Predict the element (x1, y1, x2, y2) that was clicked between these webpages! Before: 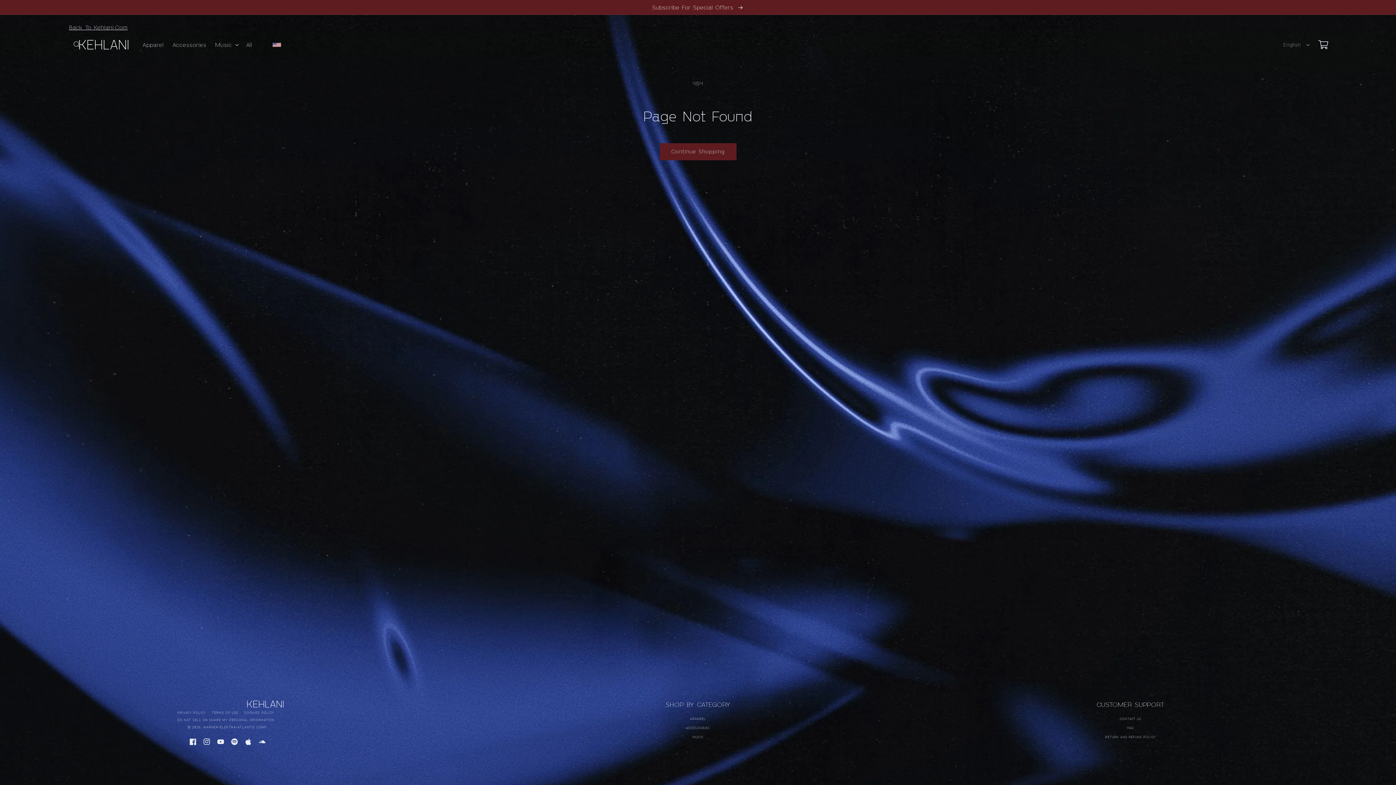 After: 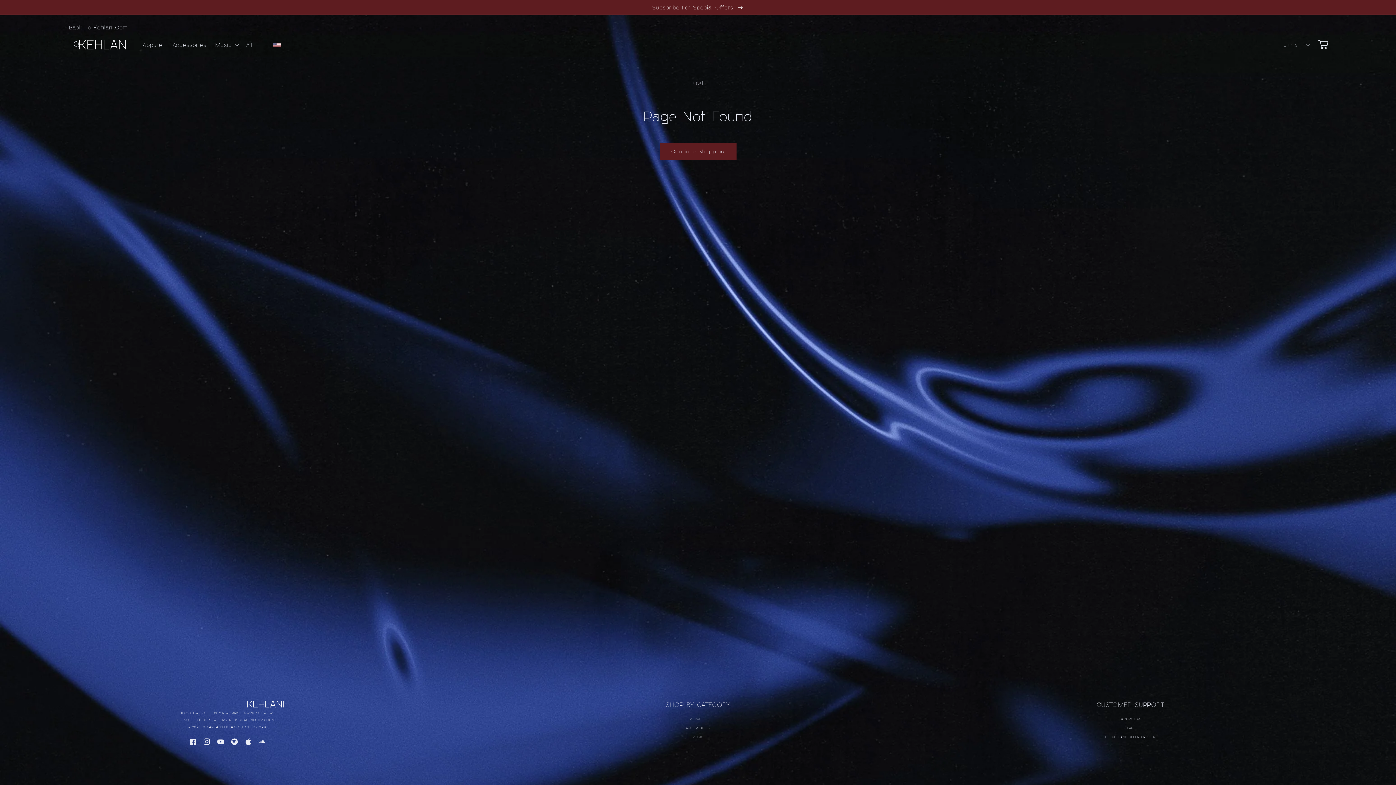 Action: bbox: (177, 710, 206, 715) label: PRIVACY POLICY